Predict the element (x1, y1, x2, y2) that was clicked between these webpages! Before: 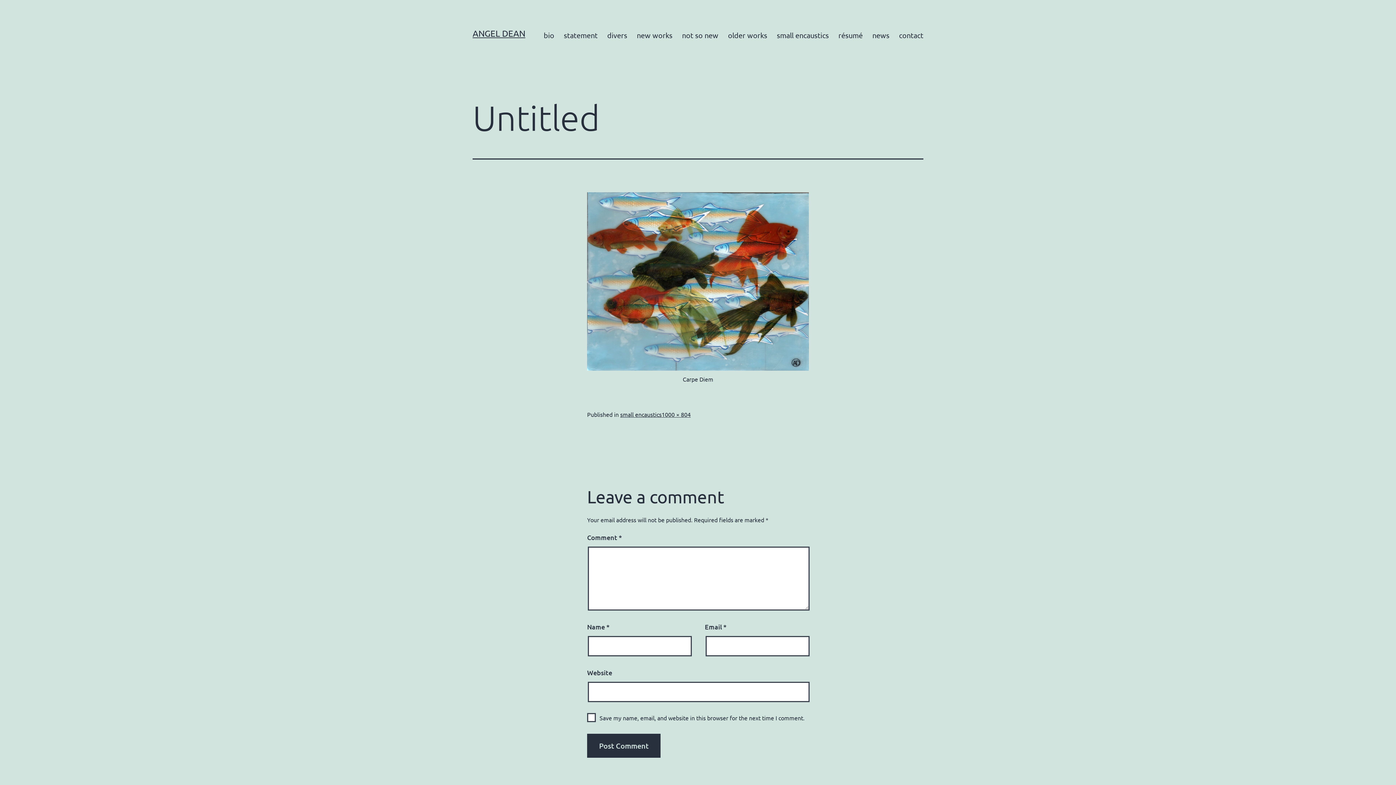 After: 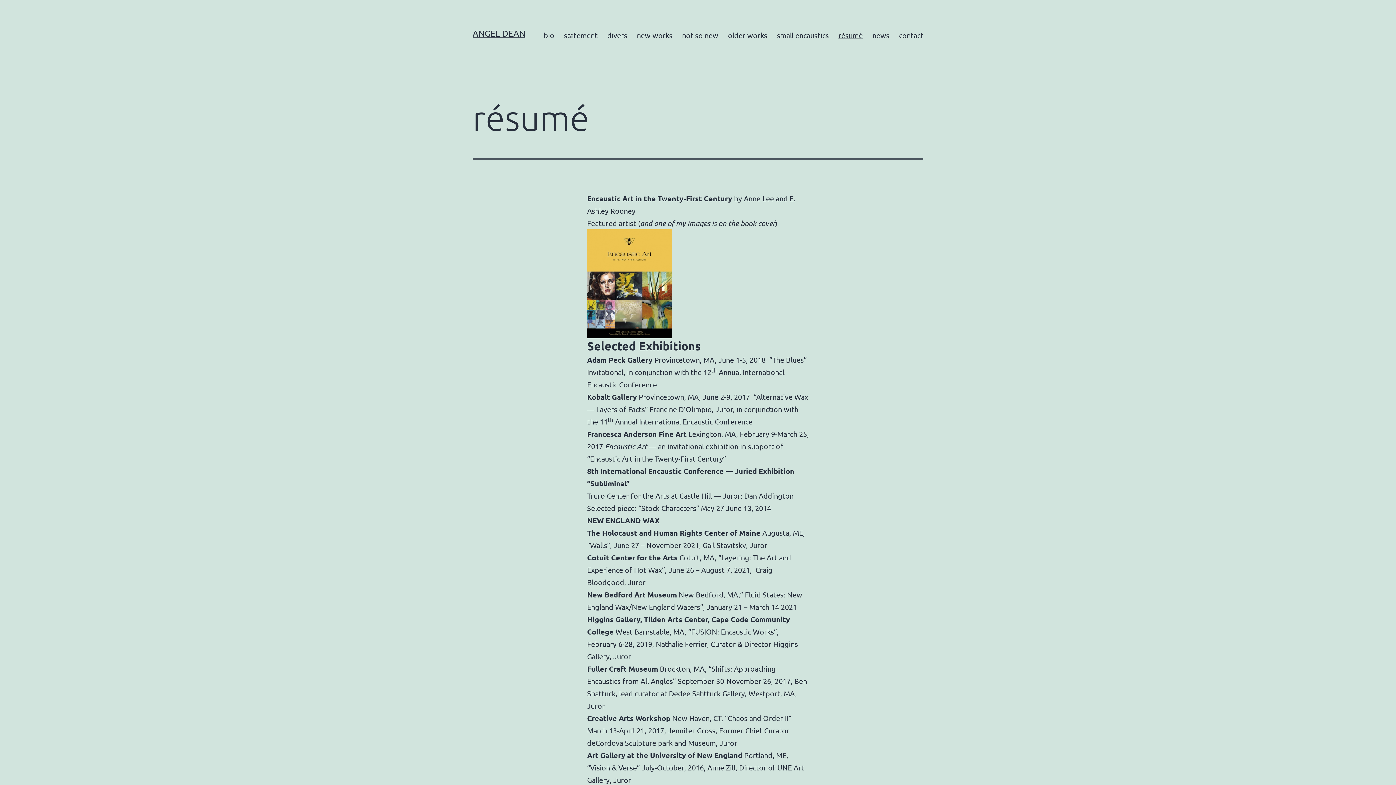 Action: bbox: (833, 26, 867, 44) label: résumé